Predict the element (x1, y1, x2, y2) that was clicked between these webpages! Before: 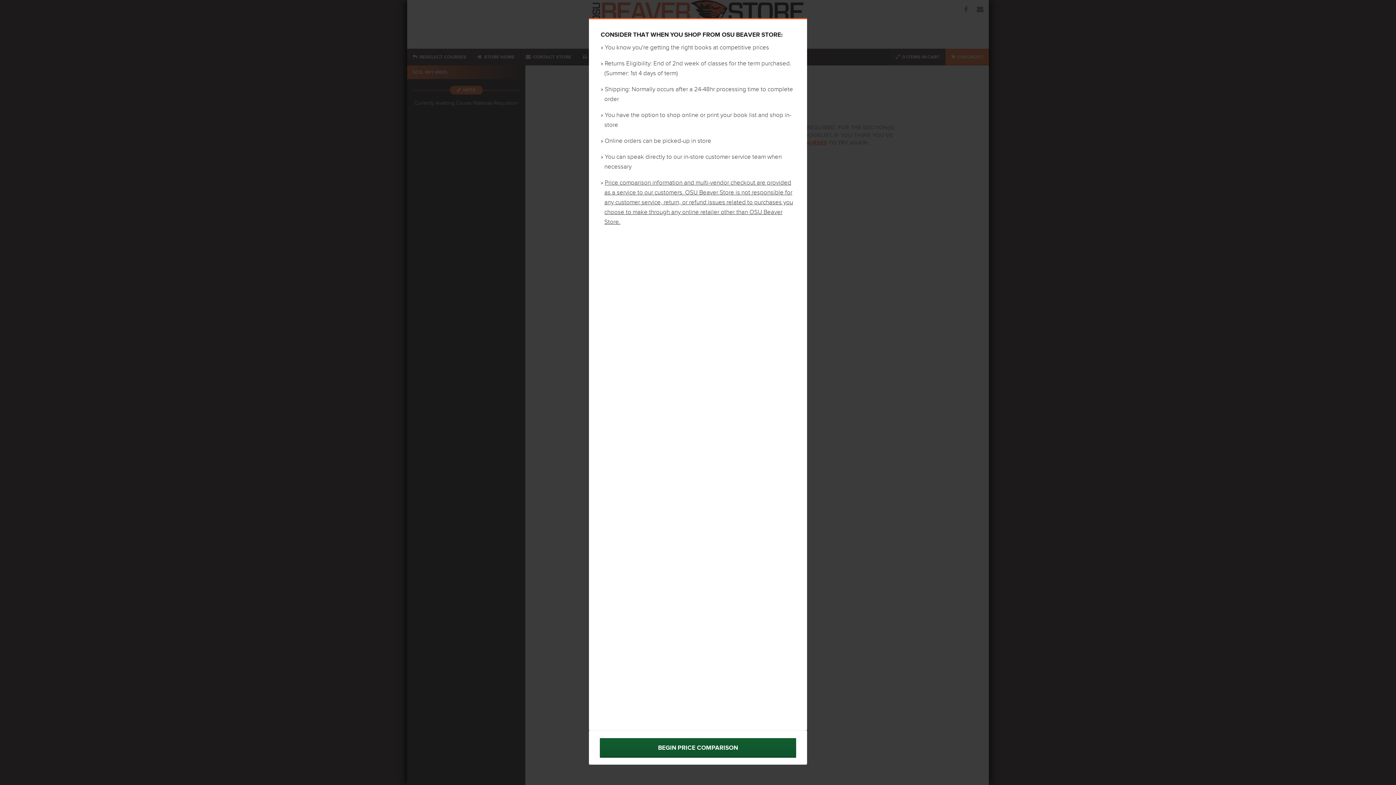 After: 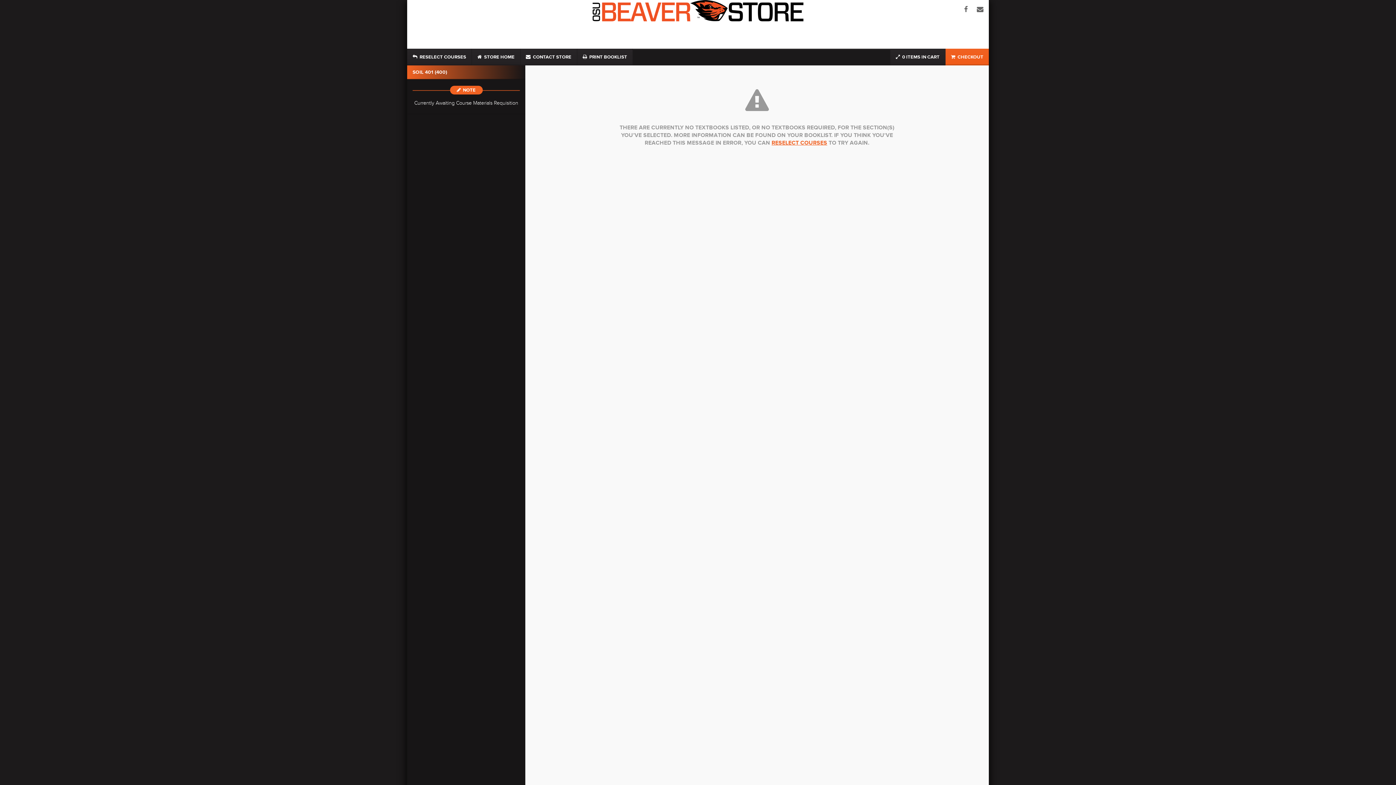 Action: bbox: (589, 730, 807, 765) label: BEGIN PRICE COMPARISON